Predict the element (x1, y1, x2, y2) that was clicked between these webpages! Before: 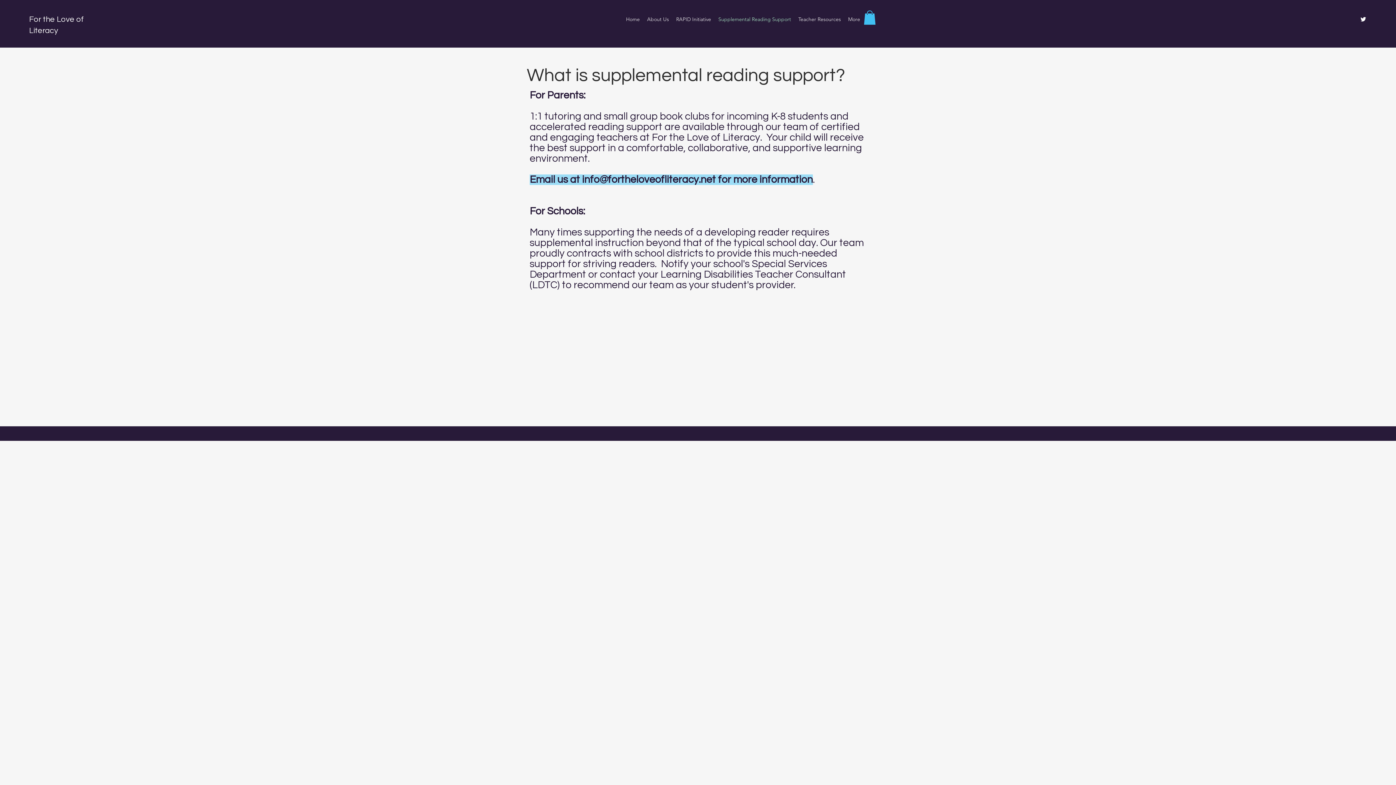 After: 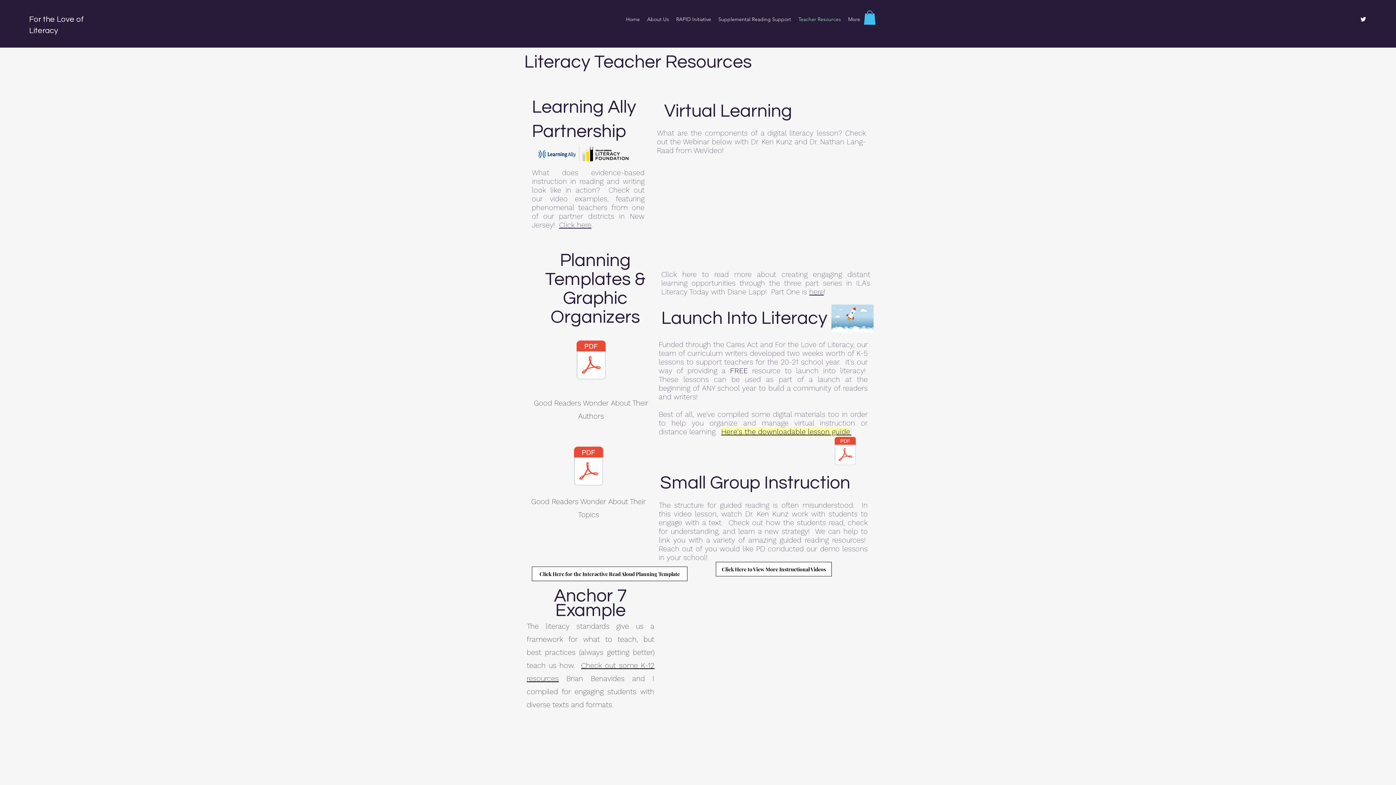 Action: label: Teacher Resources bbox: (794, 13, 844, 24)